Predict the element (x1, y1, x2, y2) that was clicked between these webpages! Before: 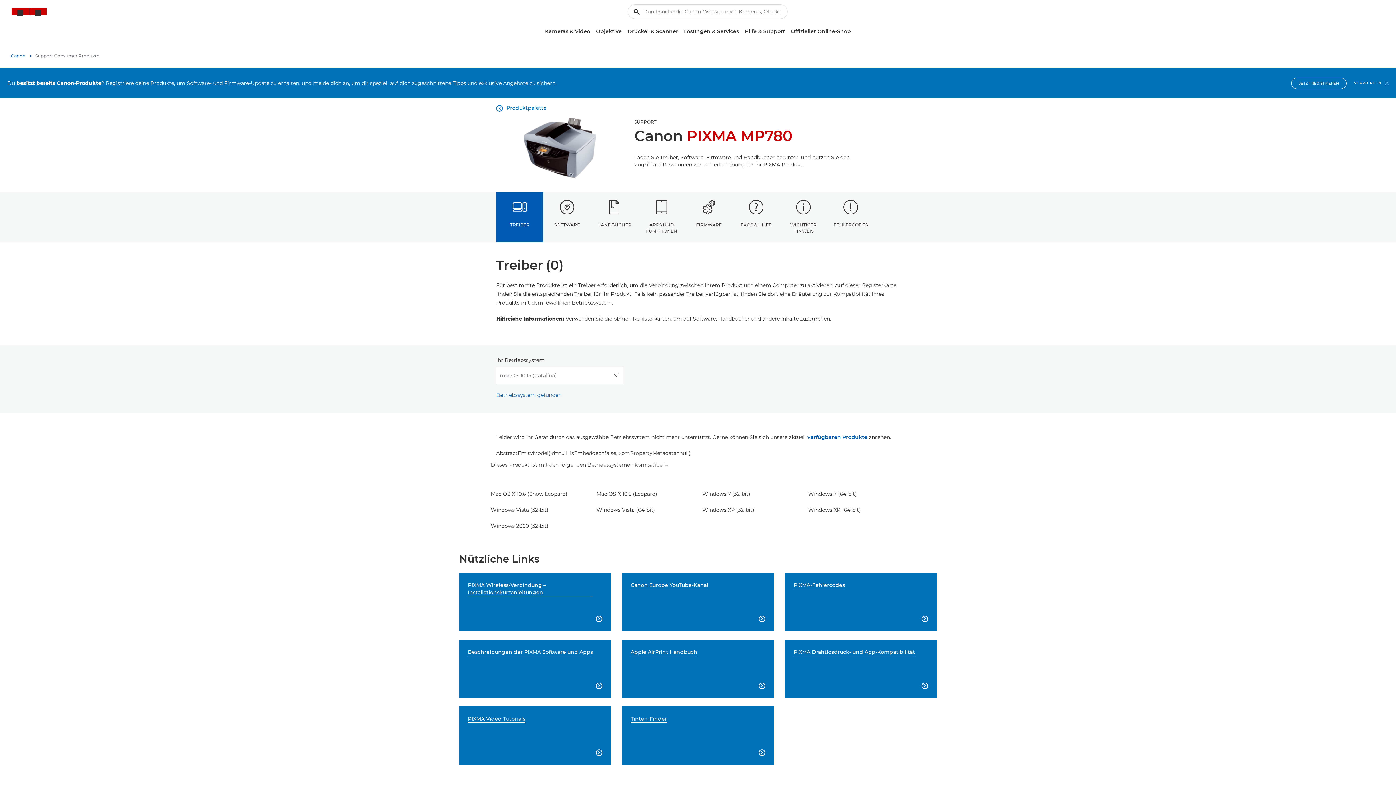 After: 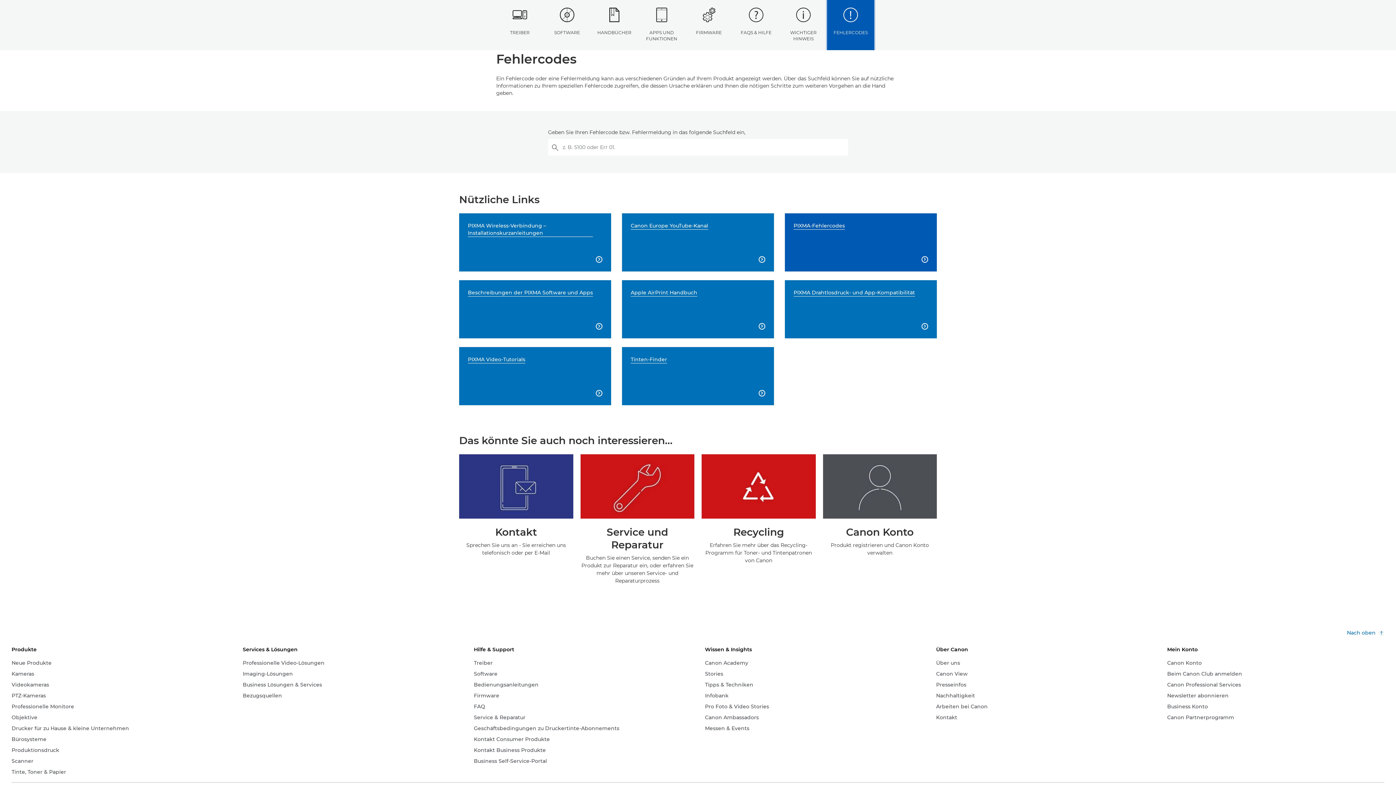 Action: bbox: (827, 192, 874, 242) label: FEHLERCODES